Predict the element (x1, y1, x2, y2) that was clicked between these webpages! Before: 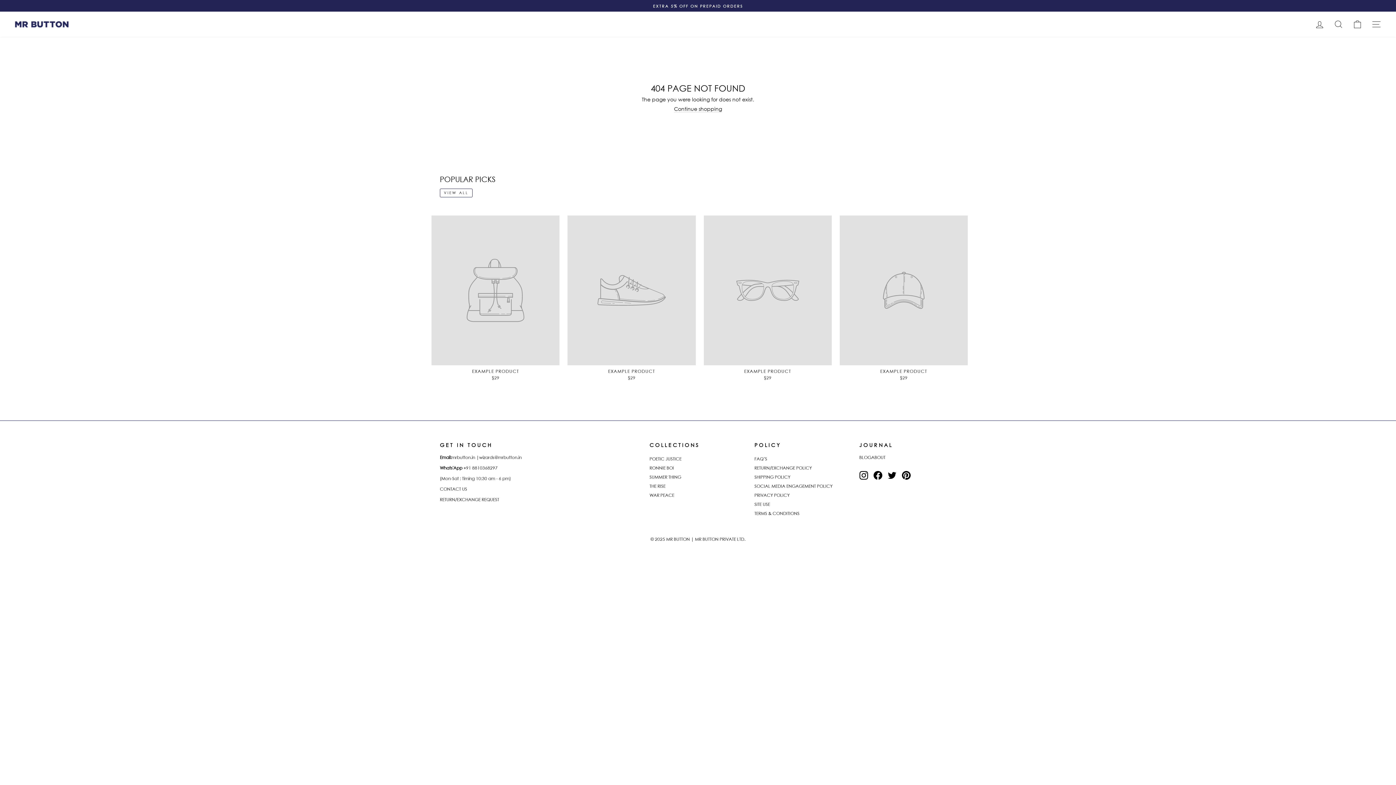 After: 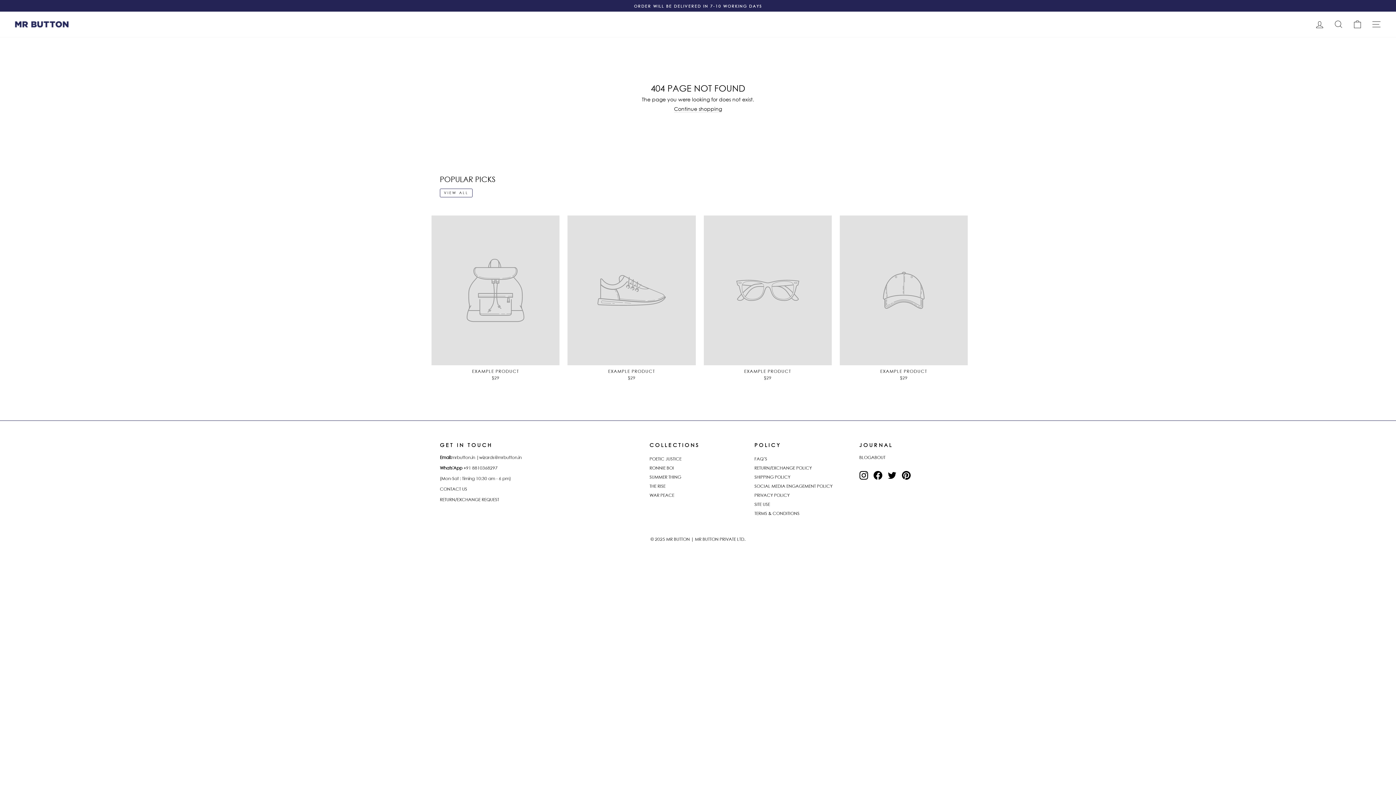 Action: bbox: (431, 215, 559, 382) label: EXAMPLE PRODUCT
$29